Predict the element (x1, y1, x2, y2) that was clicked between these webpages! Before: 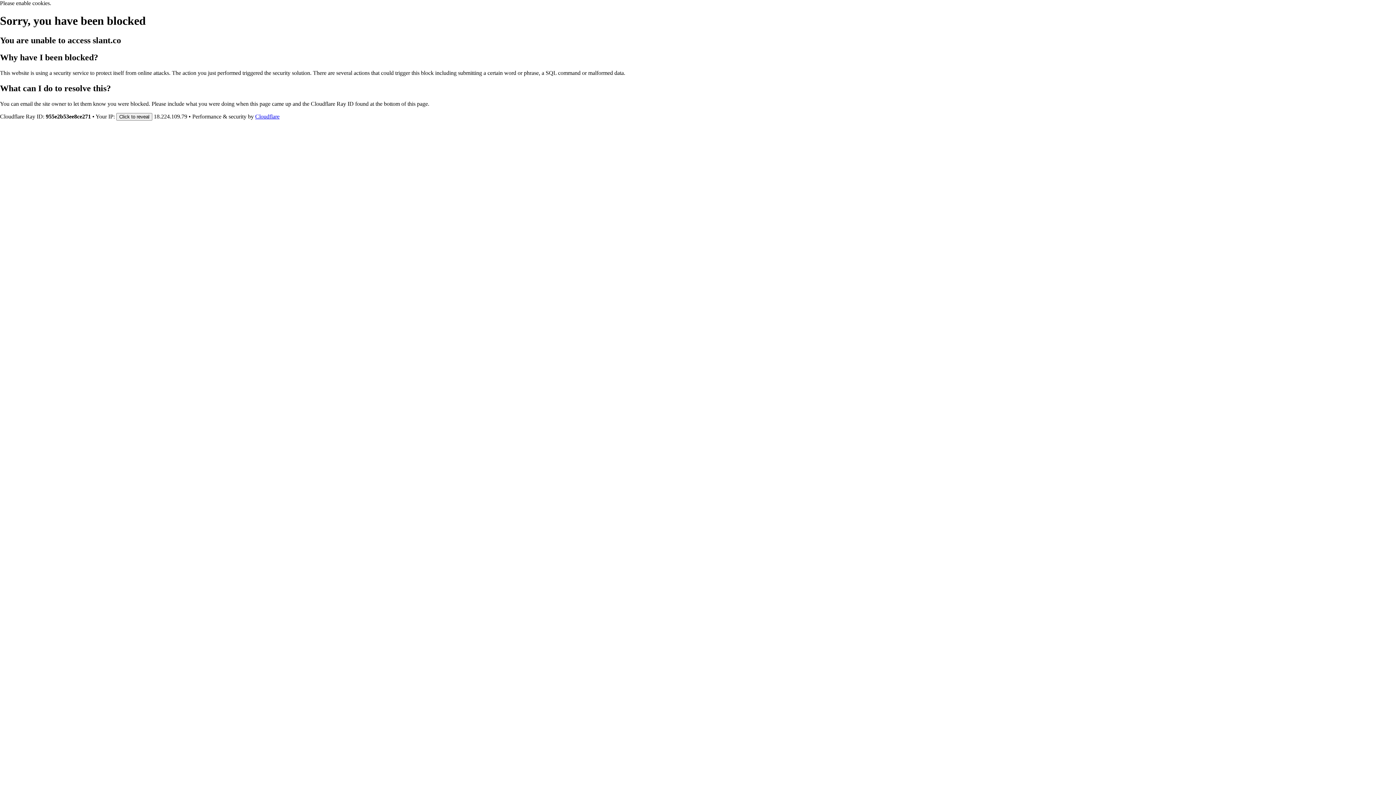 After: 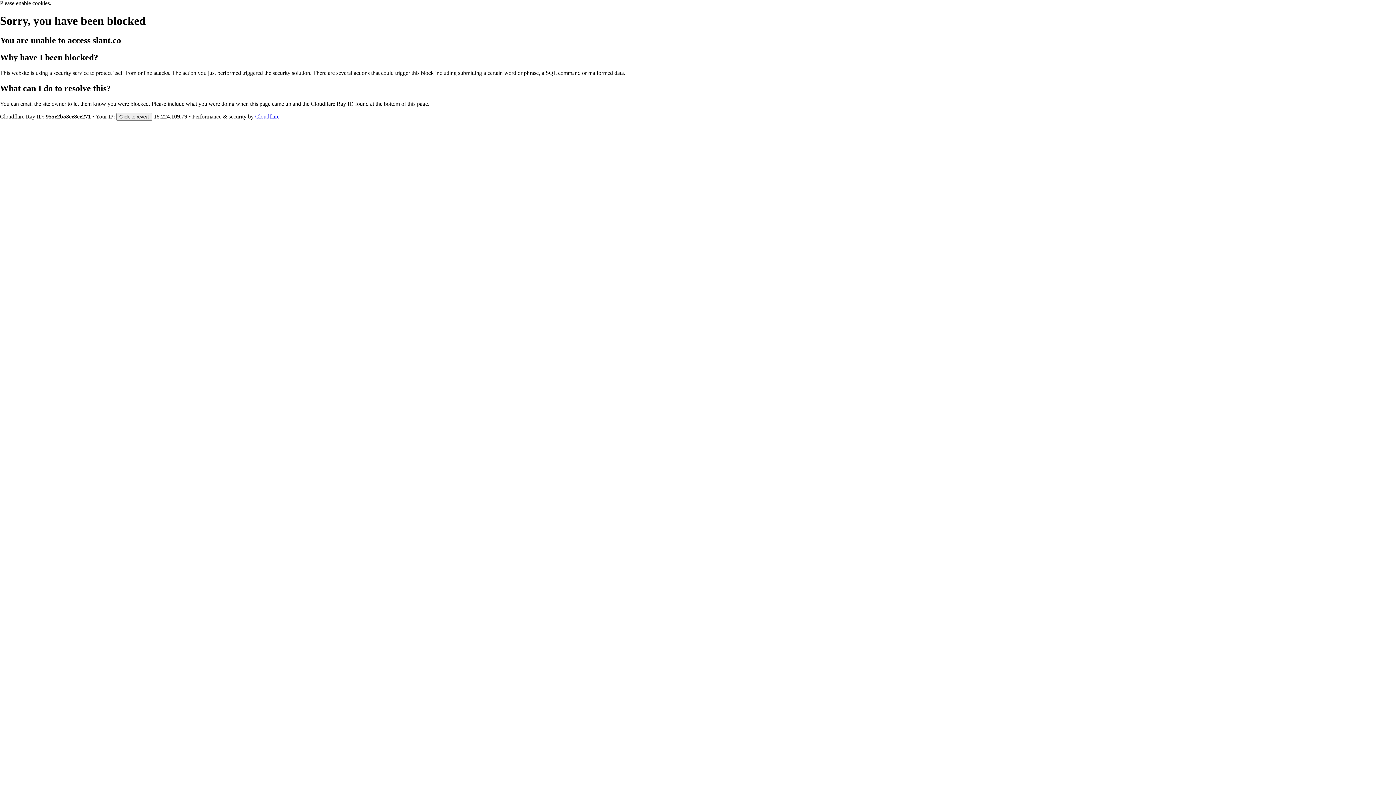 Action: label: Cloudflare bbox: (255, 113, 279, 119)